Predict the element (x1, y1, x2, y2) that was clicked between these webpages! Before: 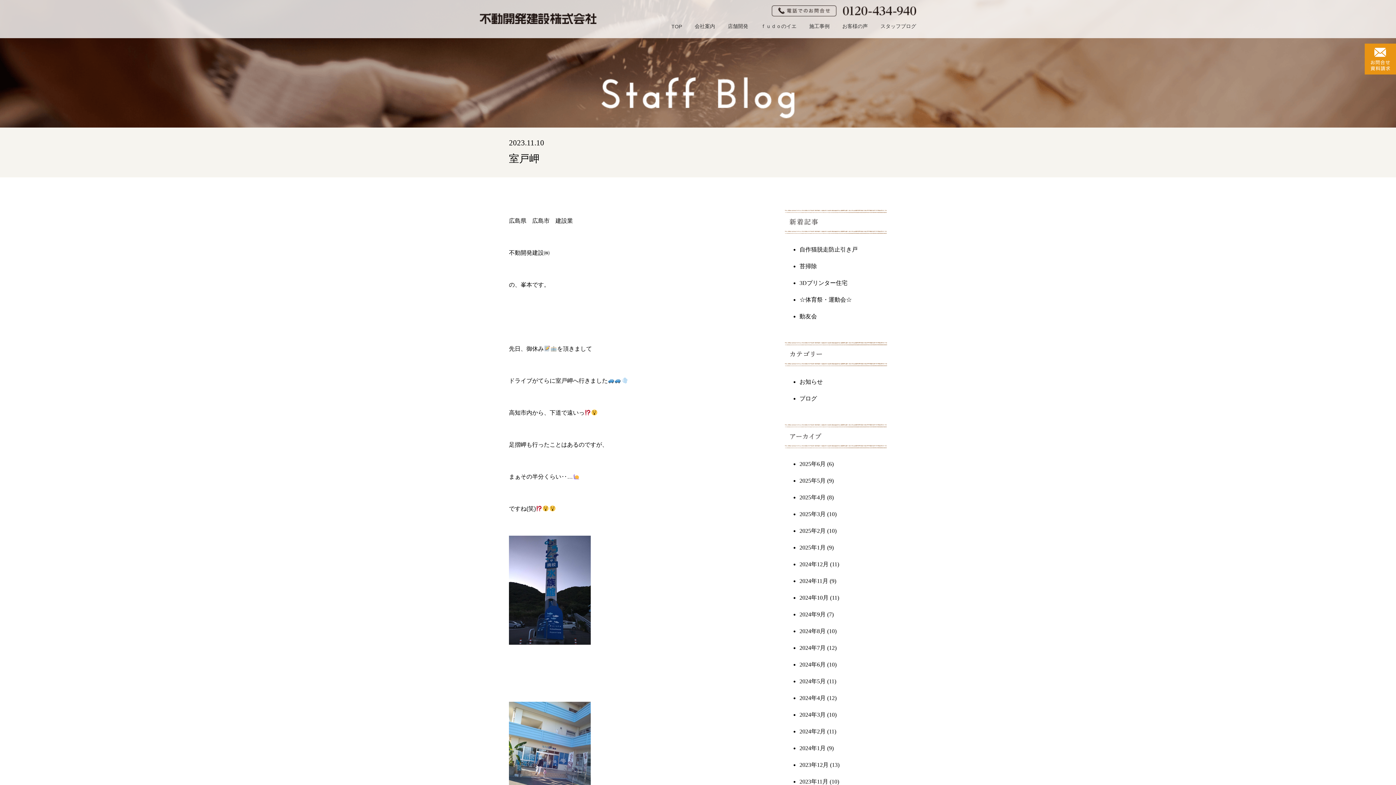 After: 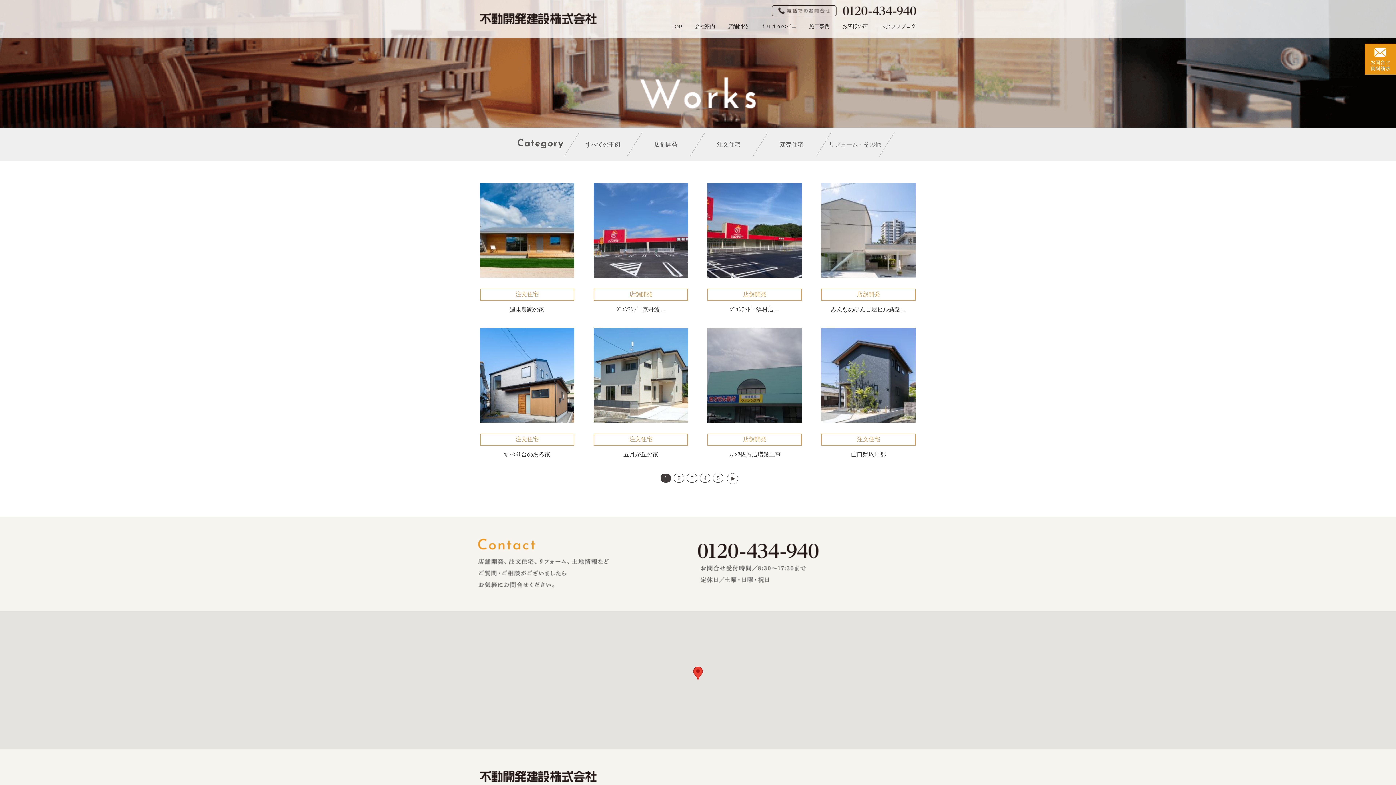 Action: bbox: (809, 23, 829, 29) label: 施工事例